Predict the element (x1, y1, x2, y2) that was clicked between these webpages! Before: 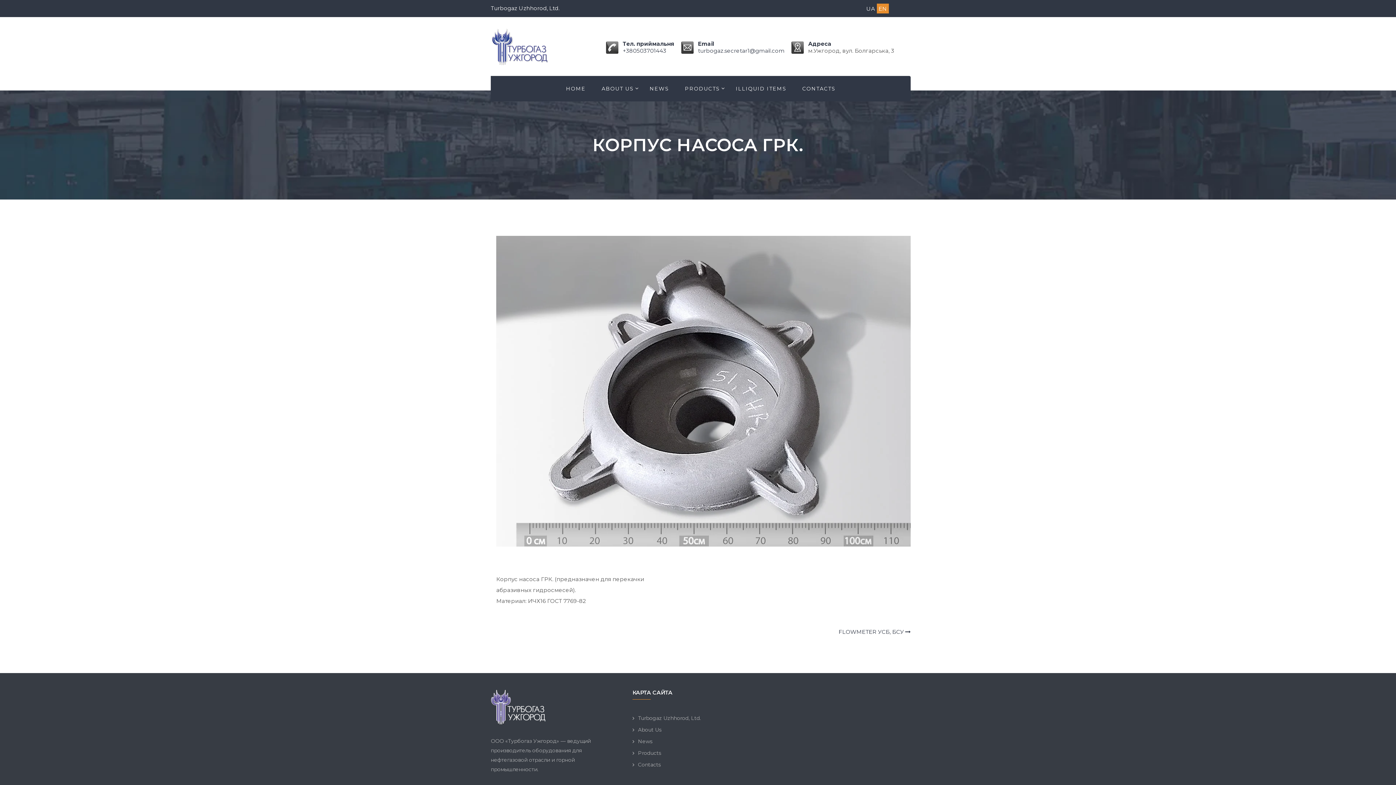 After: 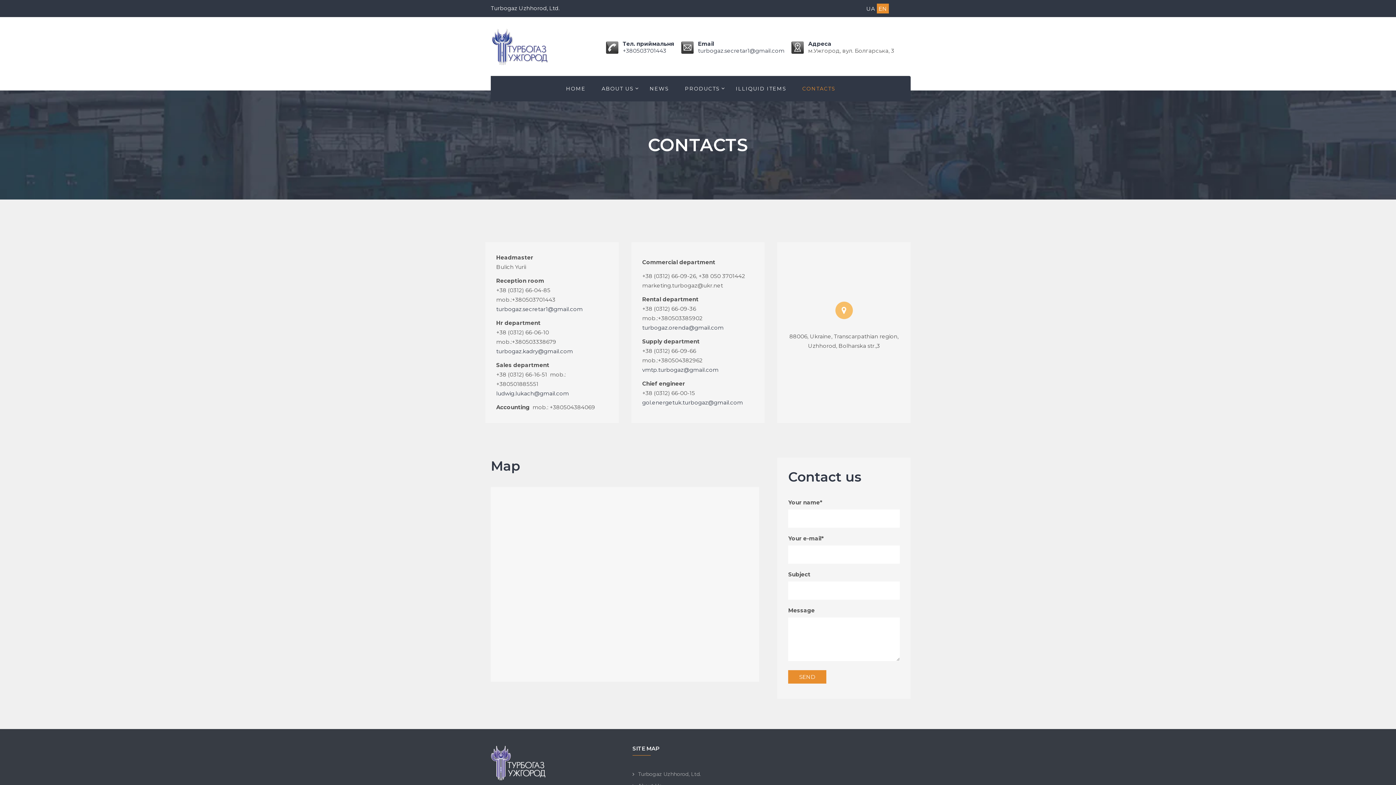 Action: label: Contacts bbox: (638, 761, 661, 768)